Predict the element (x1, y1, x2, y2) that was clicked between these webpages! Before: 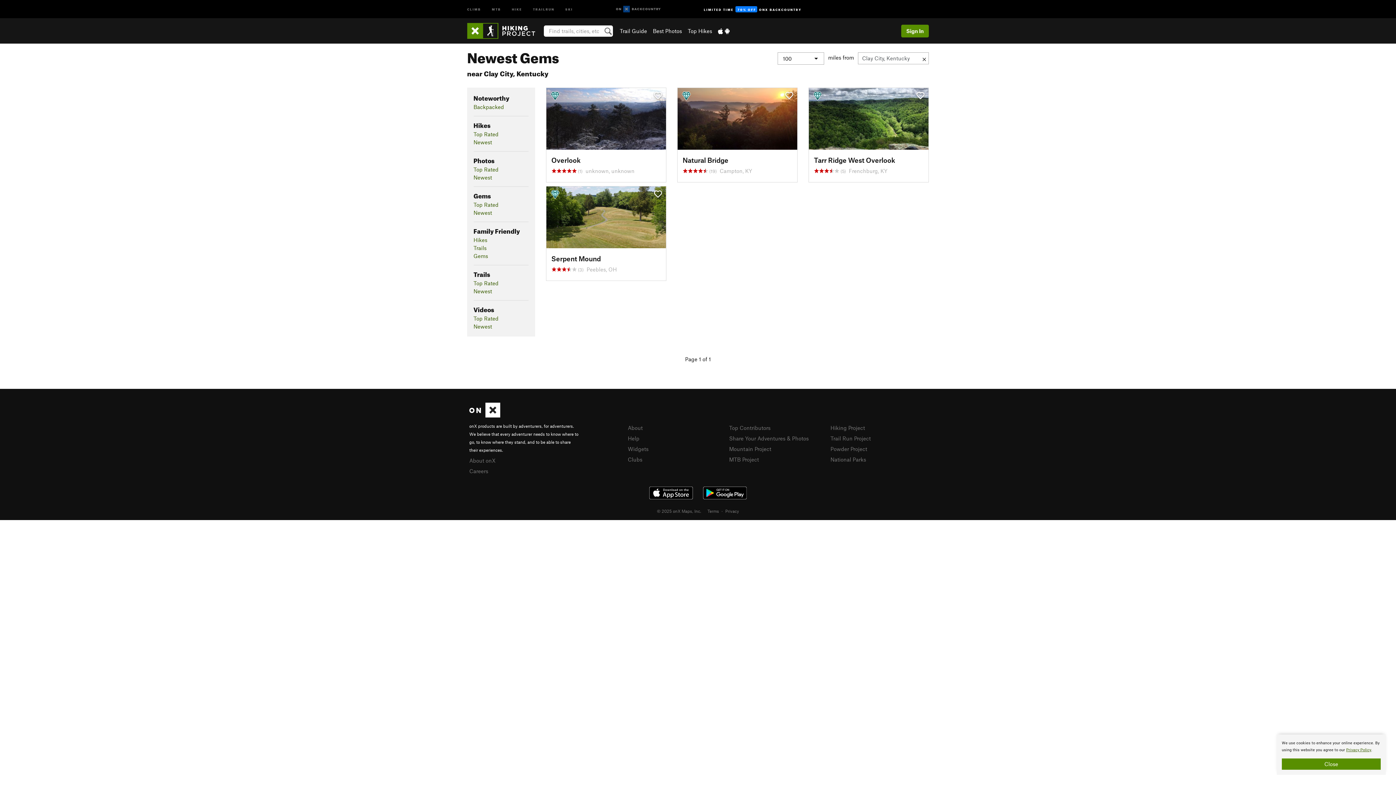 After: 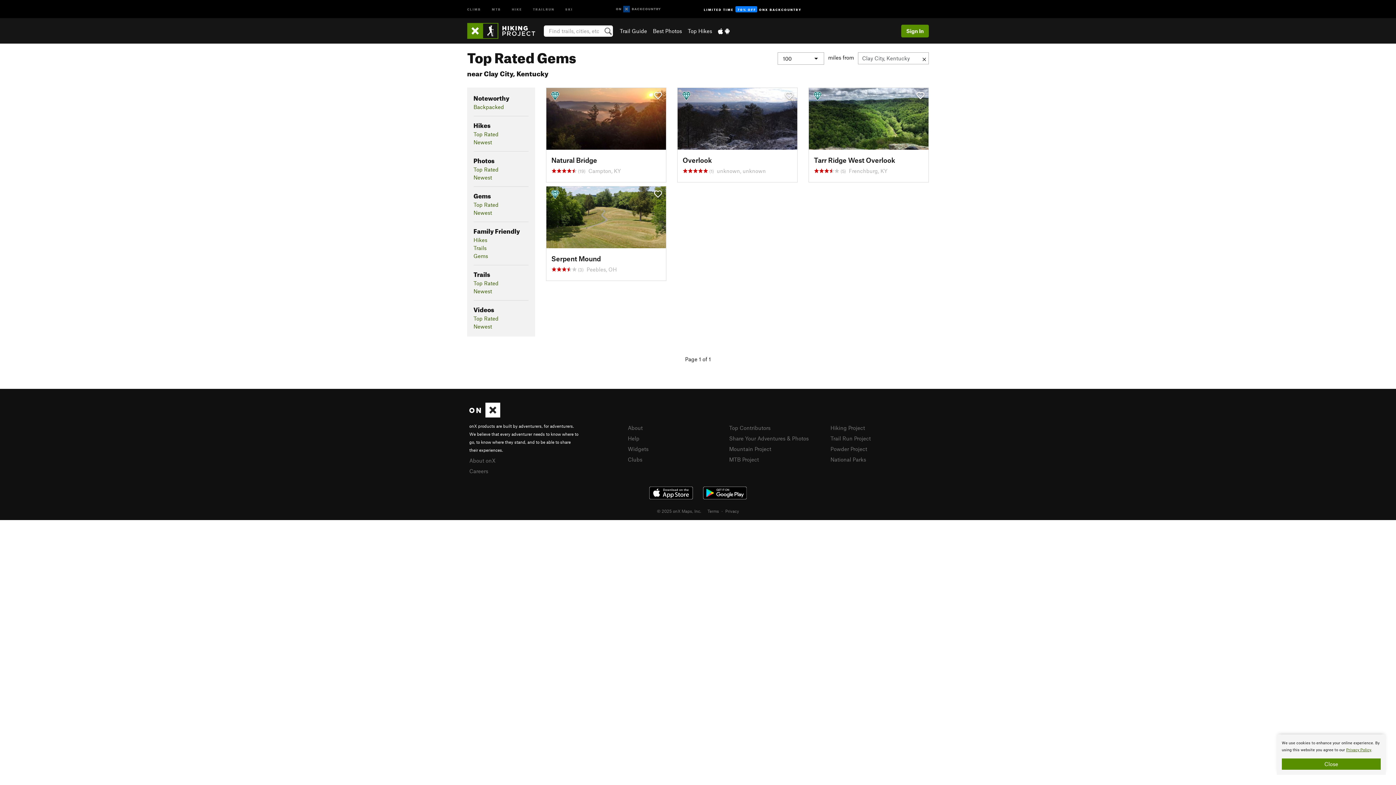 Action: bbox: (473, 201, 498, 207) label: Top Rated